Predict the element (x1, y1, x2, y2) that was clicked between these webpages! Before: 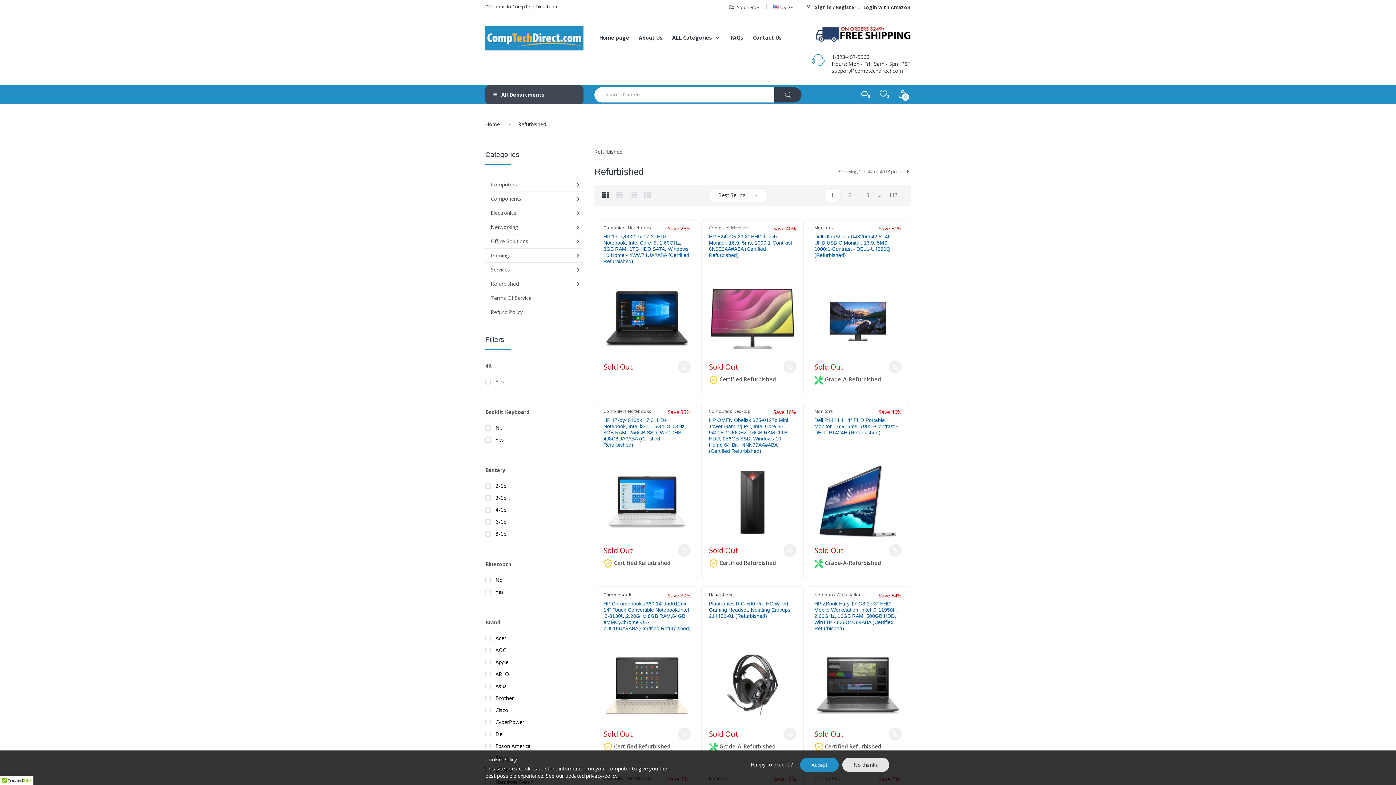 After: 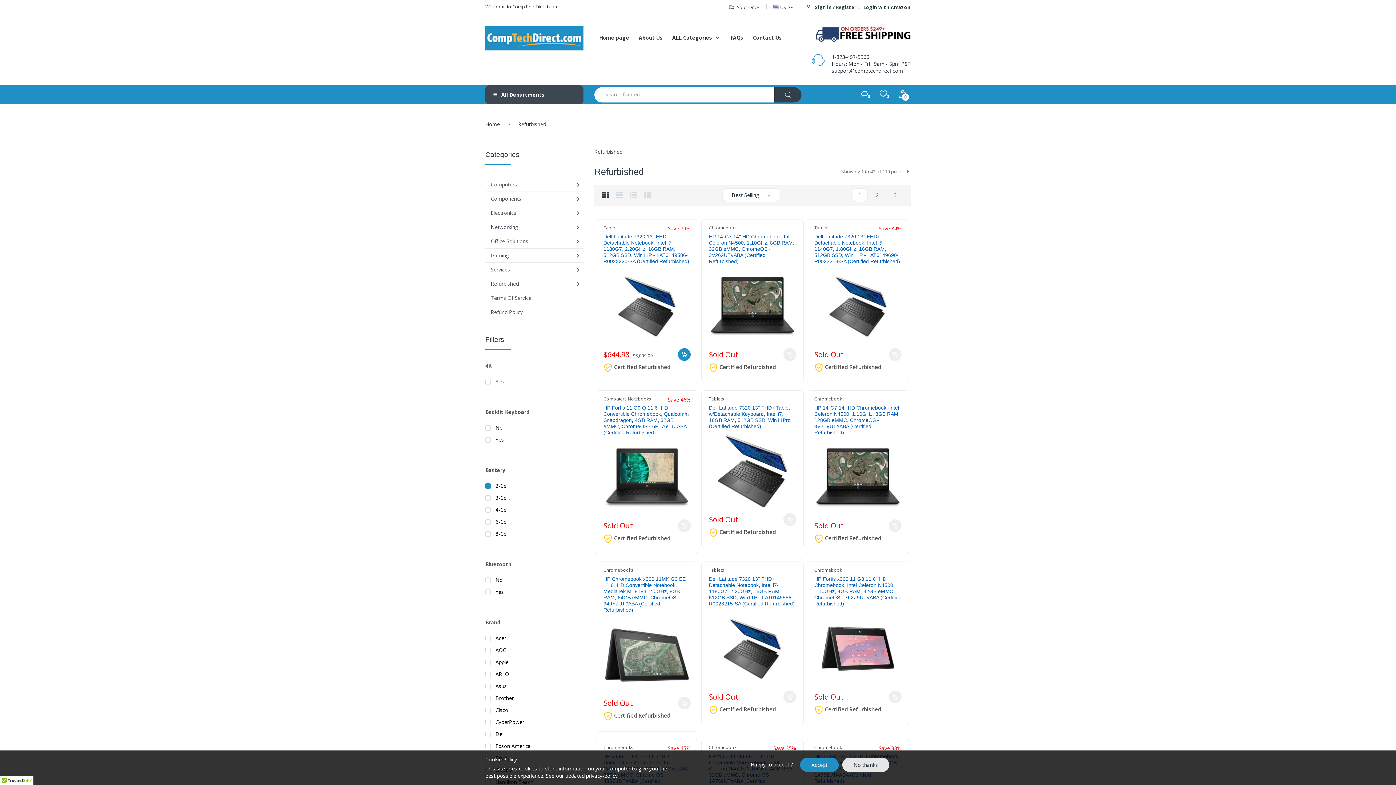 Action: label: 2-Cell bbox: (485, 482, 508, 489)